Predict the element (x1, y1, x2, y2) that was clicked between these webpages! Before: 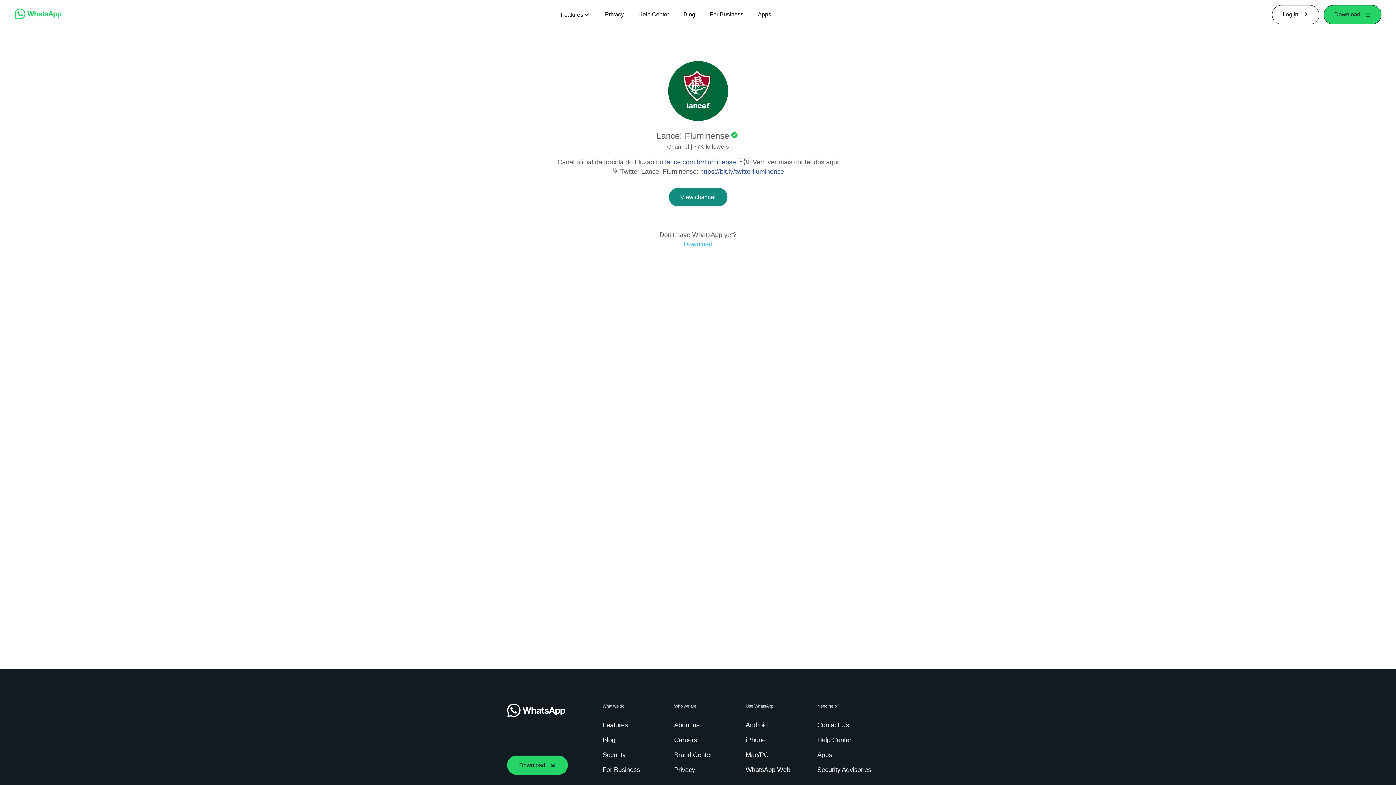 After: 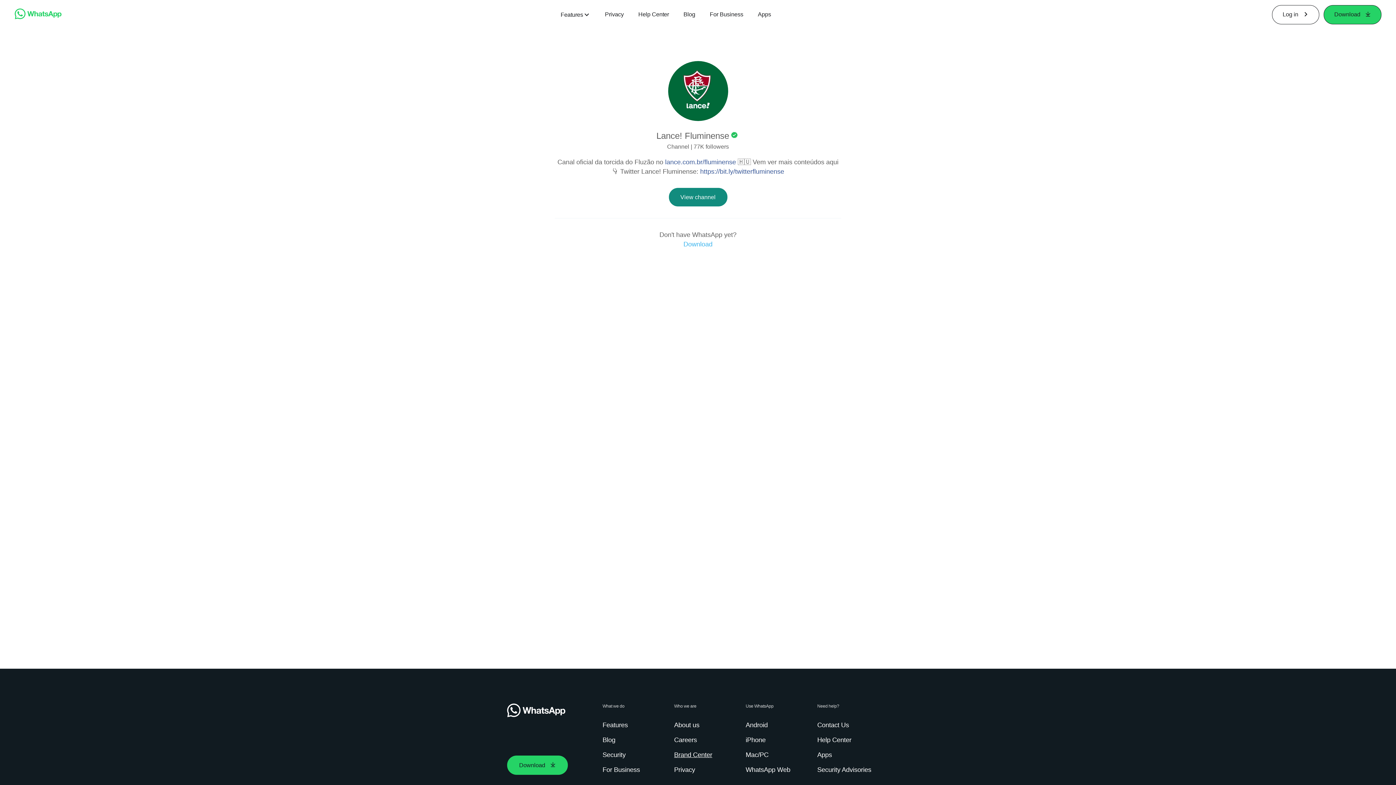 Action: bbox: (674, 750, 715, 760) label: Brand Center